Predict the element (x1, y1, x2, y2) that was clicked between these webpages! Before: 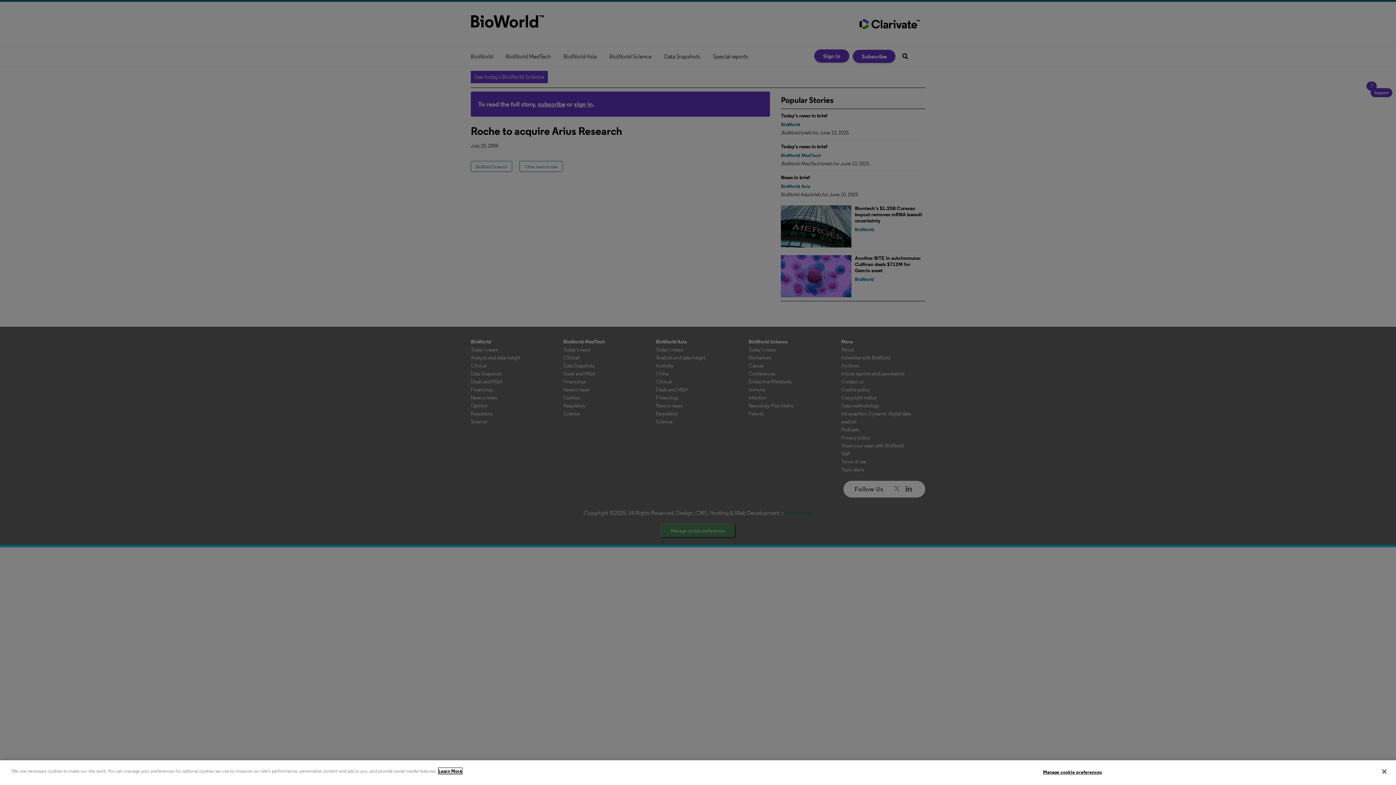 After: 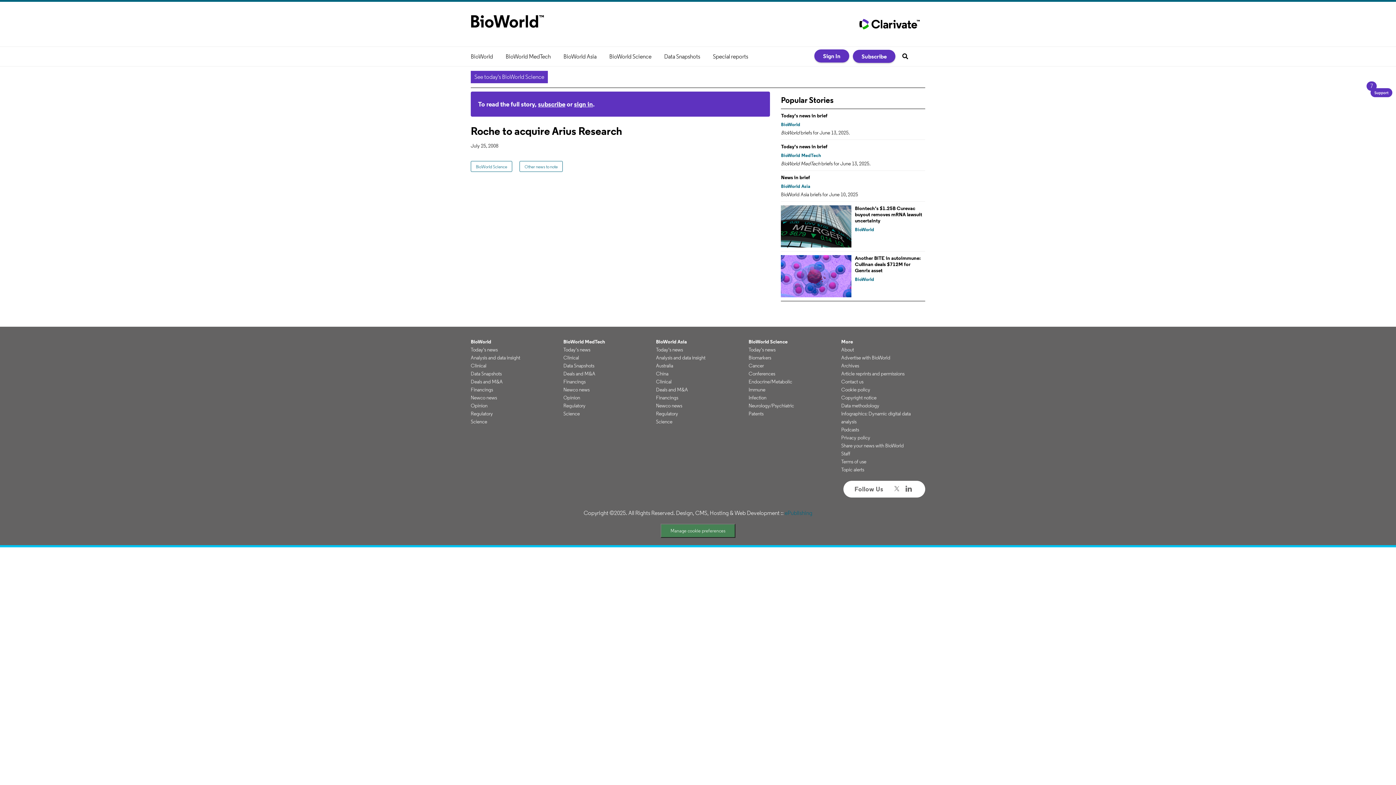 Action: bbox: (1376, 764, 1392, 780) label: Close